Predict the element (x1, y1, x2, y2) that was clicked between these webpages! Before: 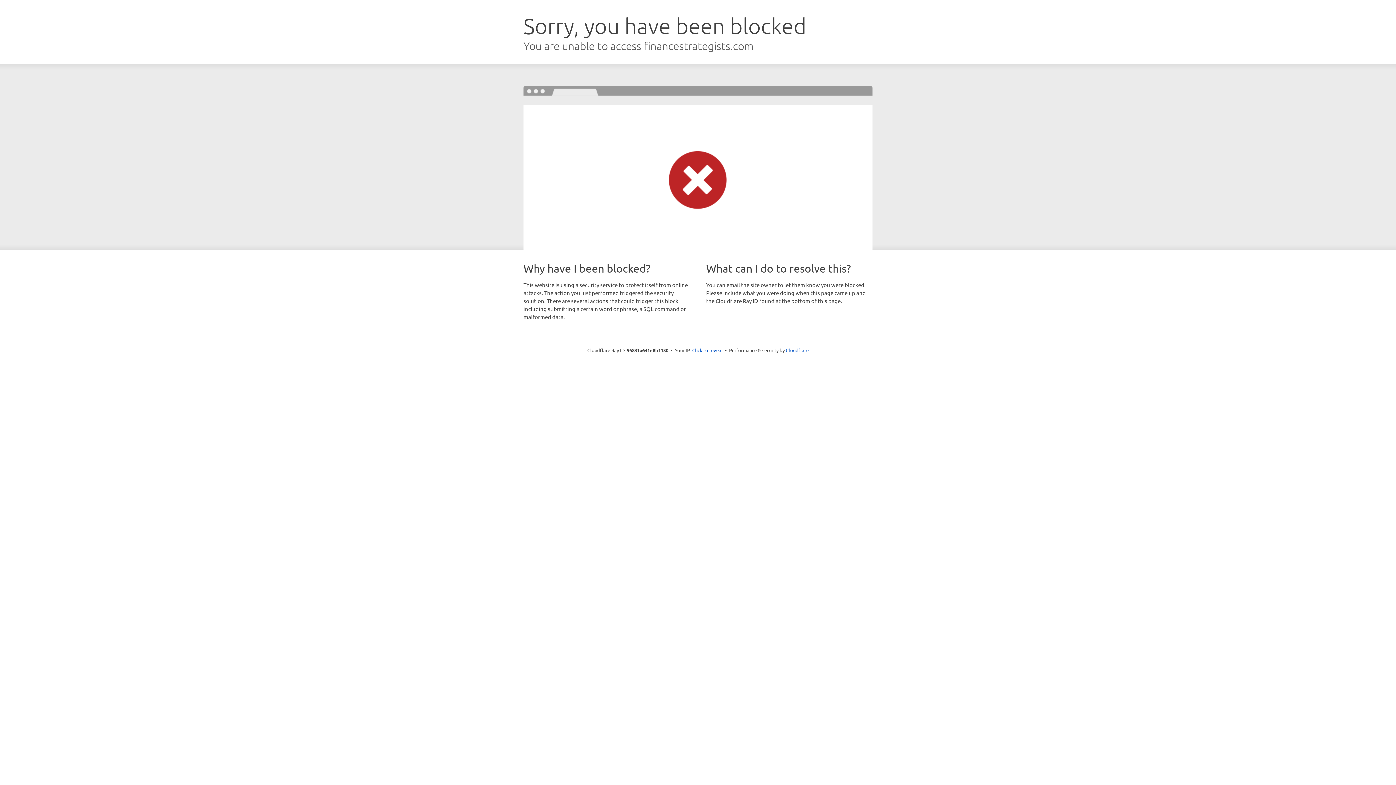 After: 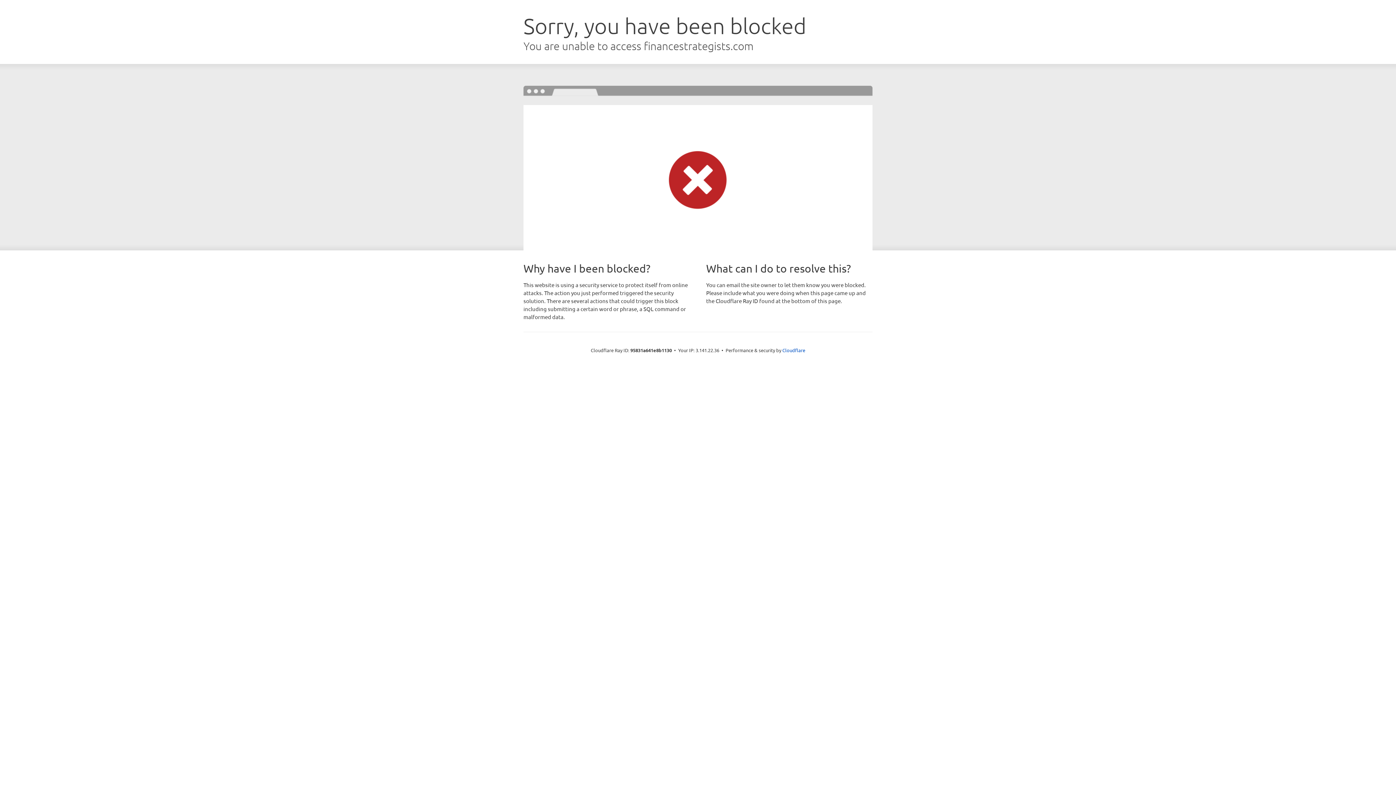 Action: bbox: (692, 346, 722, 353) label: Click to reveal